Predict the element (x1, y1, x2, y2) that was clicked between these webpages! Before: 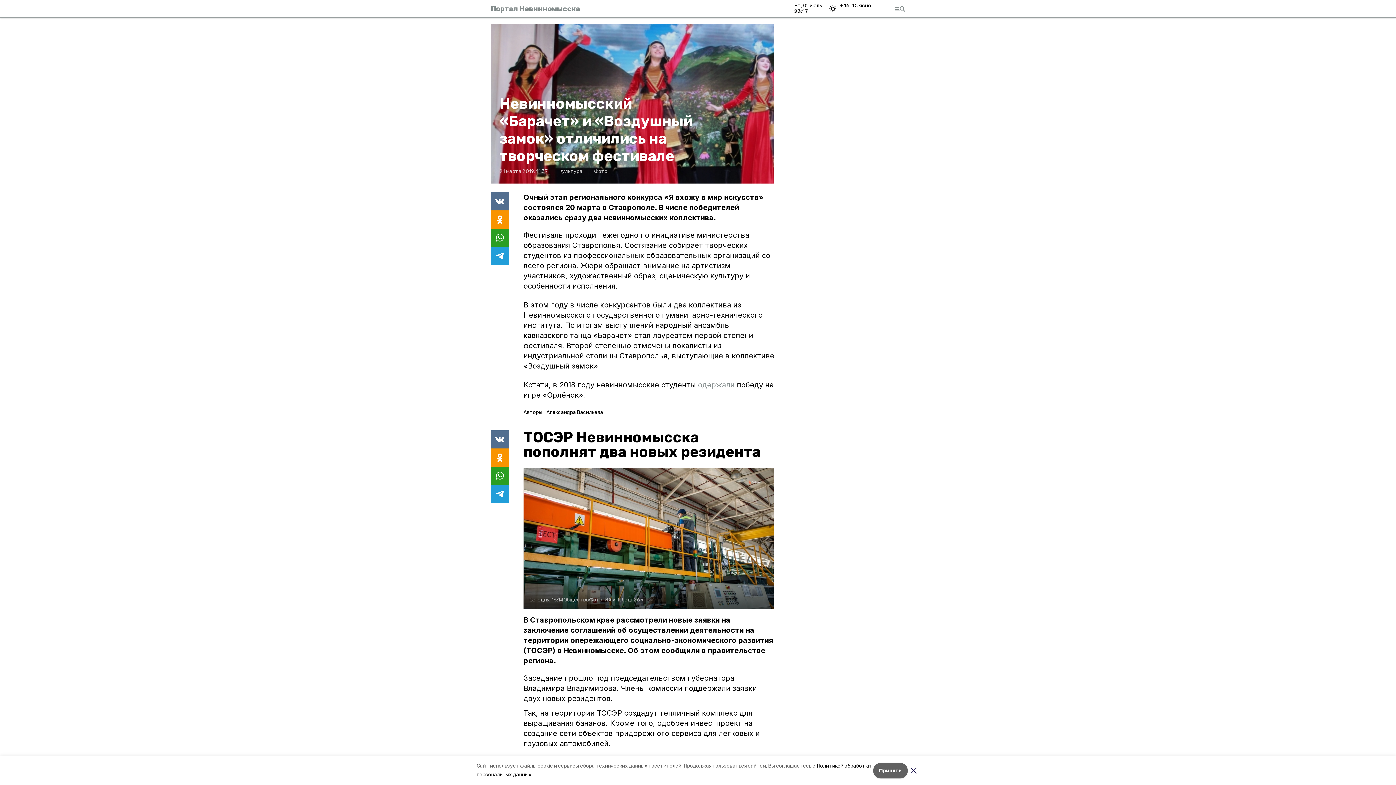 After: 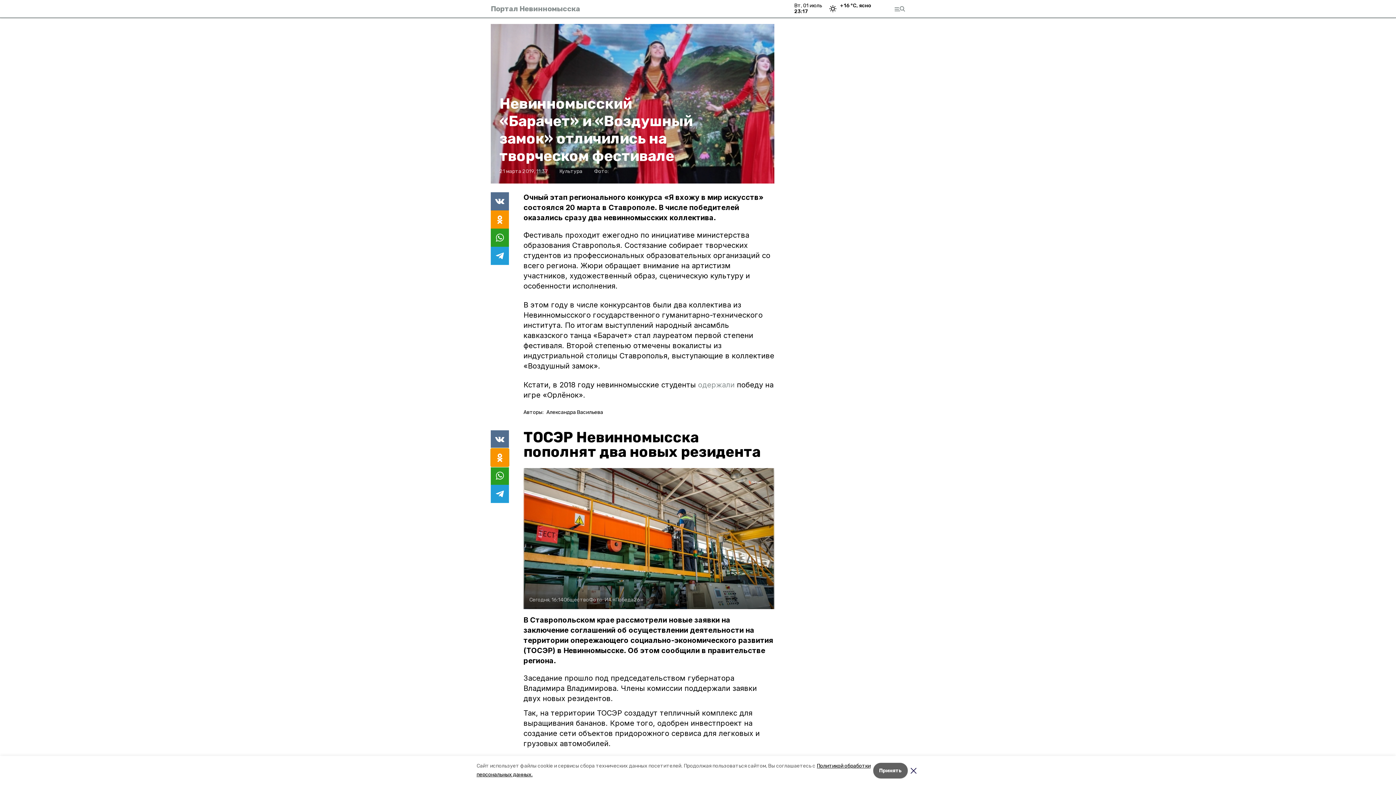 Action: bbox: (490, 448, 509, 466)